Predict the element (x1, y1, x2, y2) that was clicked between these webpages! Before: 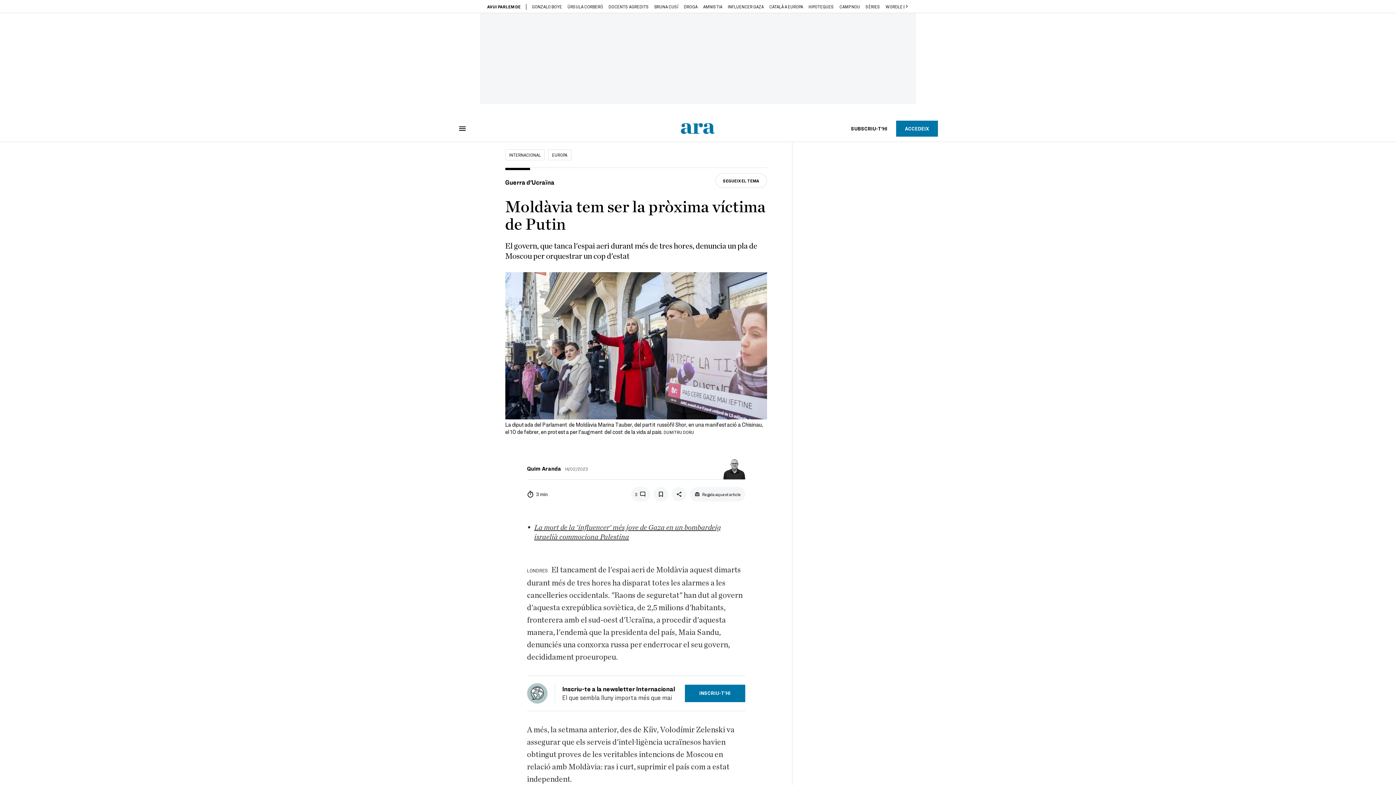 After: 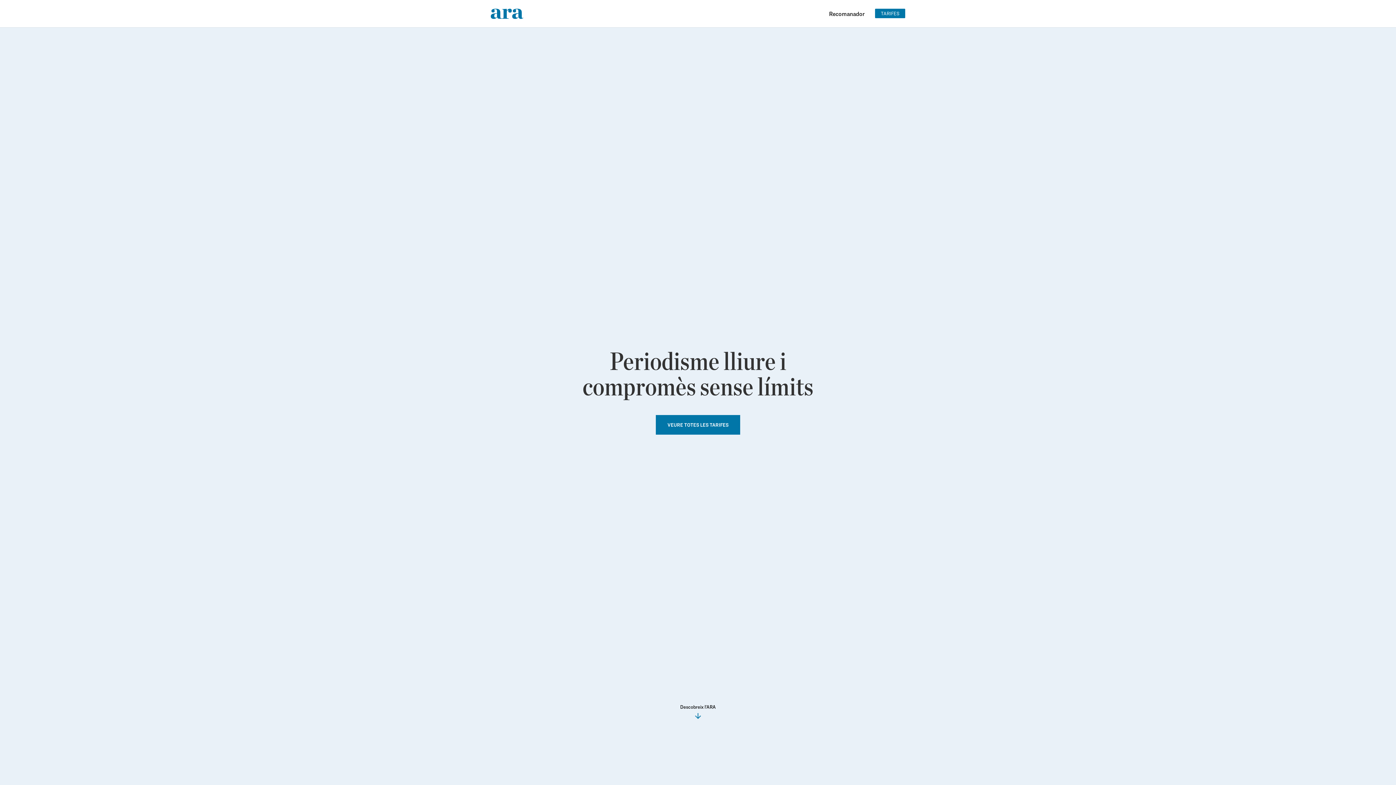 Action: label: SUBSCRIU-T'HI bbox: (842, 120, 896, 136)